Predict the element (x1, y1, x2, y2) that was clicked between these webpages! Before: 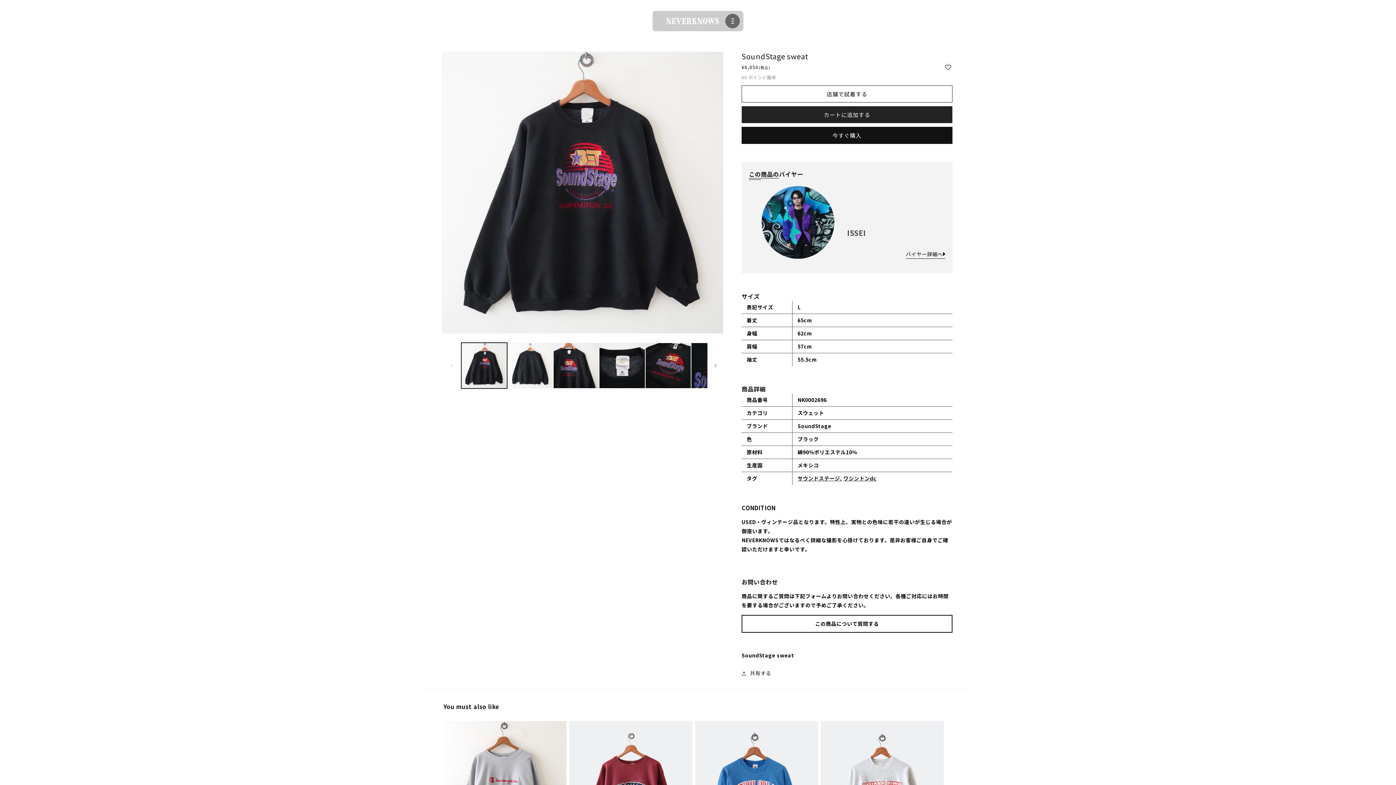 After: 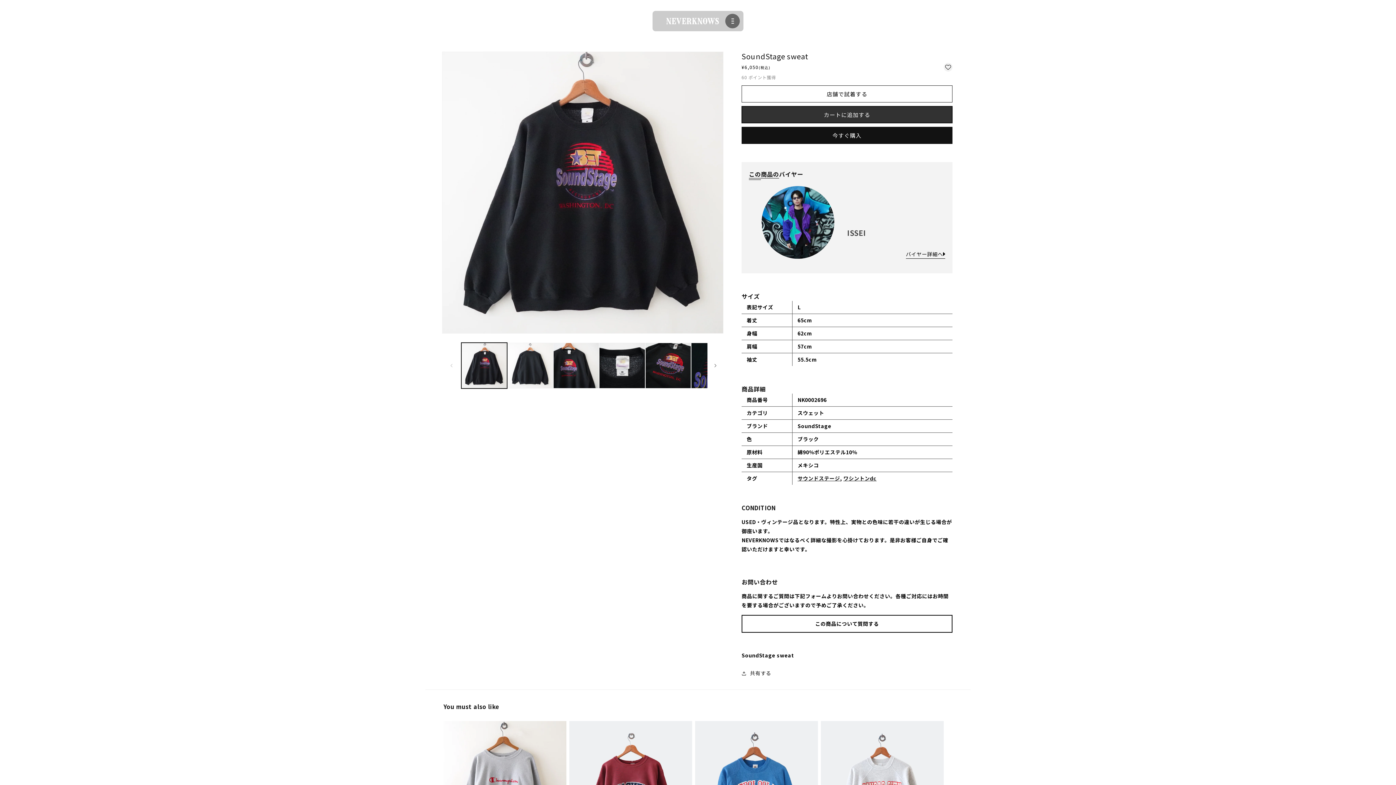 Action: label: カートに追加する bbox: (741, 106, 952, 123)